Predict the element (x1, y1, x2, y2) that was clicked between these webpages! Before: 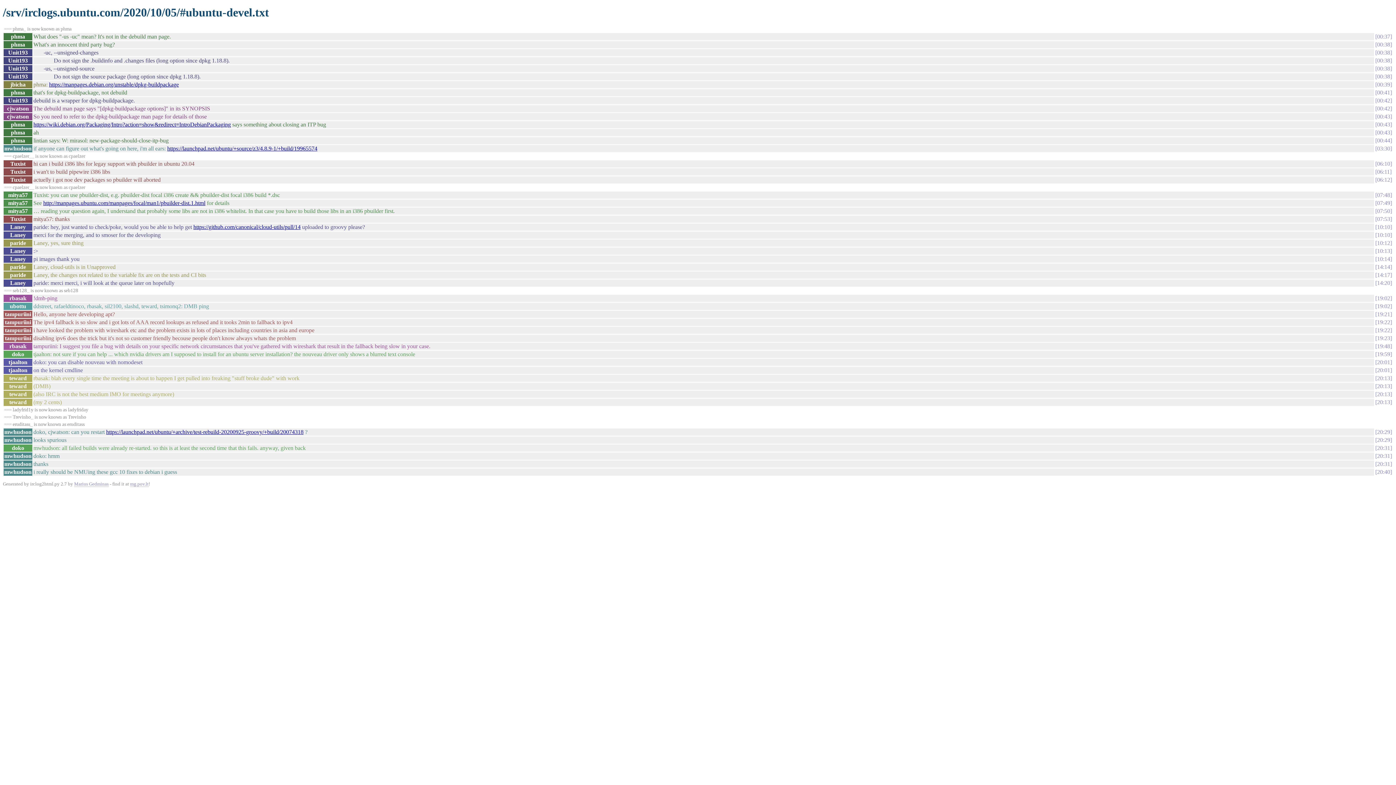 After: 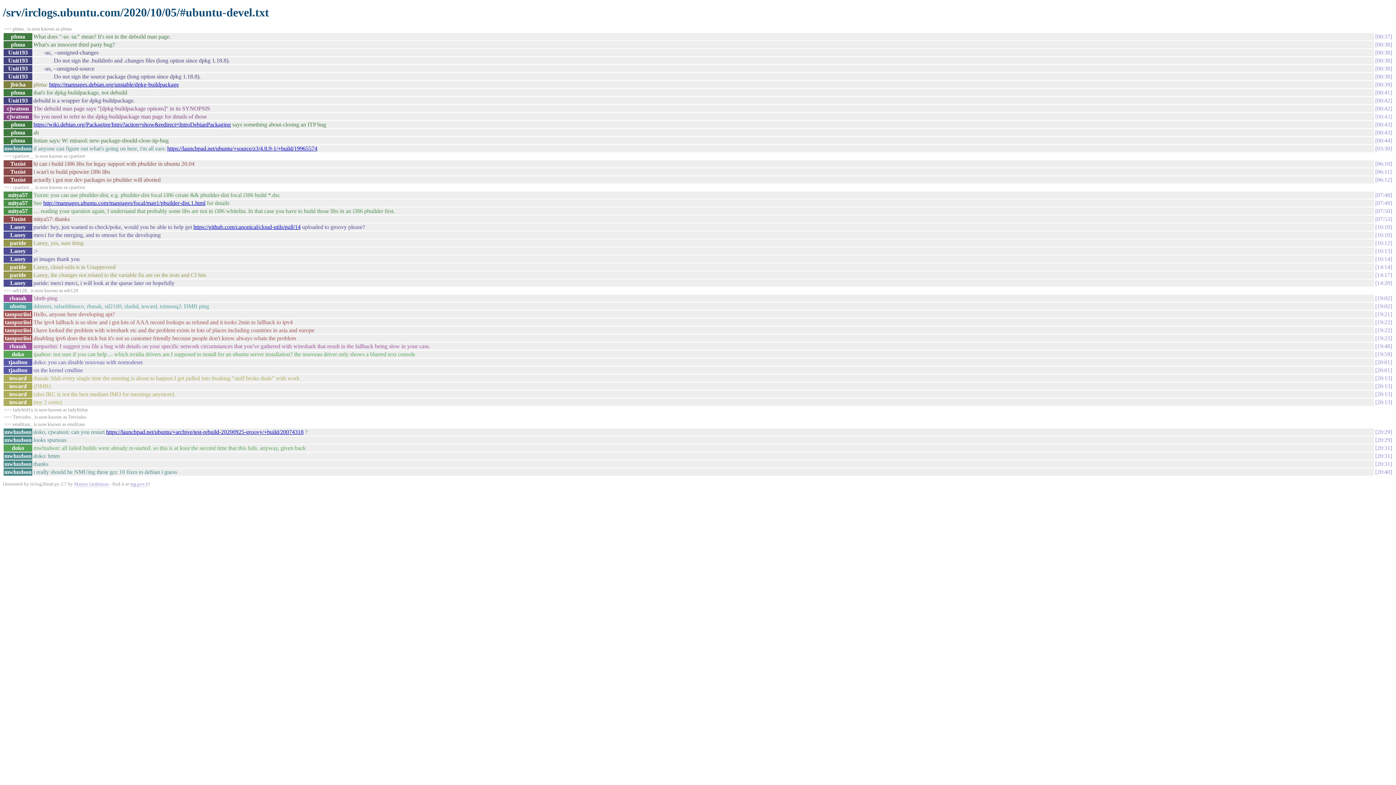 Action: bbox: (1375, 113, 1392, 119) label: 00:43